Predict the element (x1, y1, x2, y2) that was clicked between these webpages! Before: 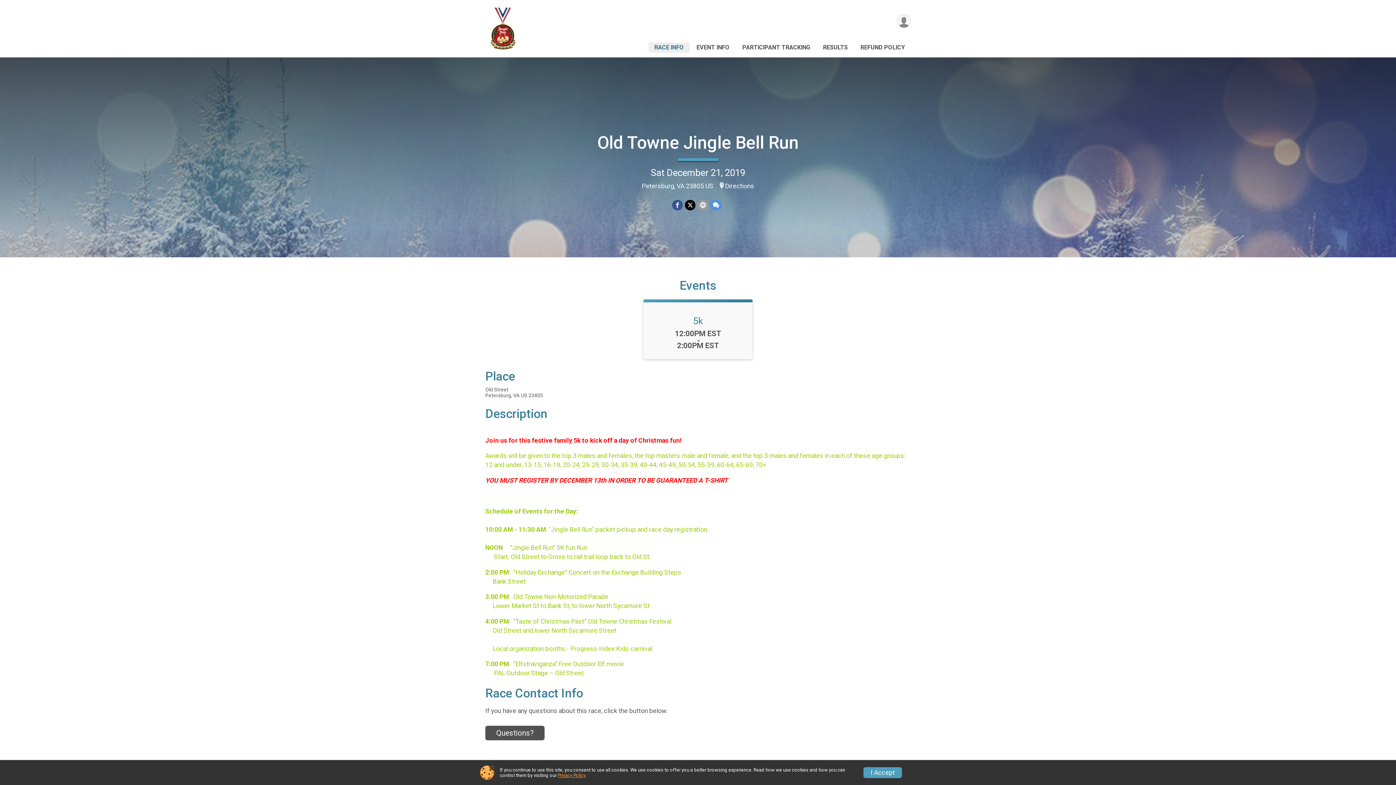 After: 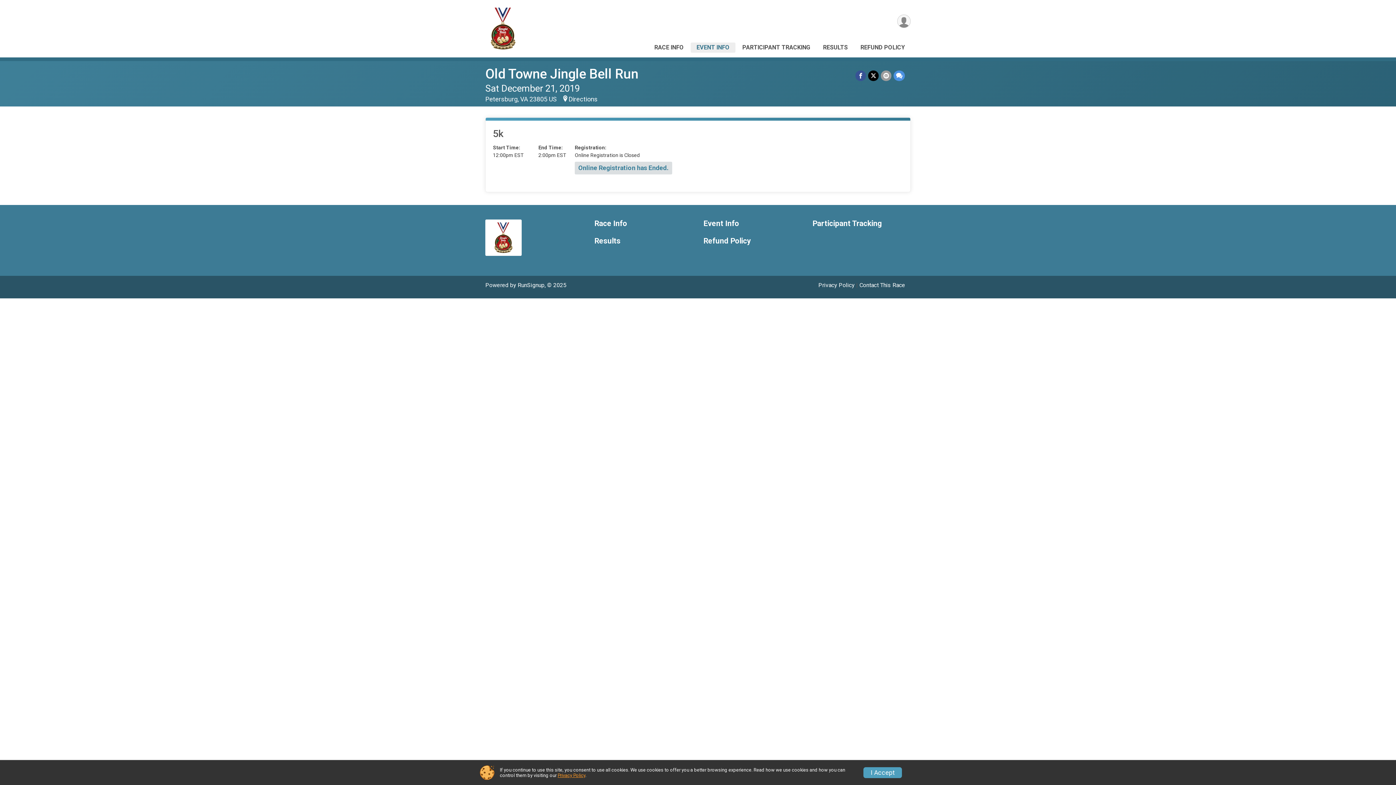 Action: bbox: (693, 42, 733, 52) label: EVENT INFO